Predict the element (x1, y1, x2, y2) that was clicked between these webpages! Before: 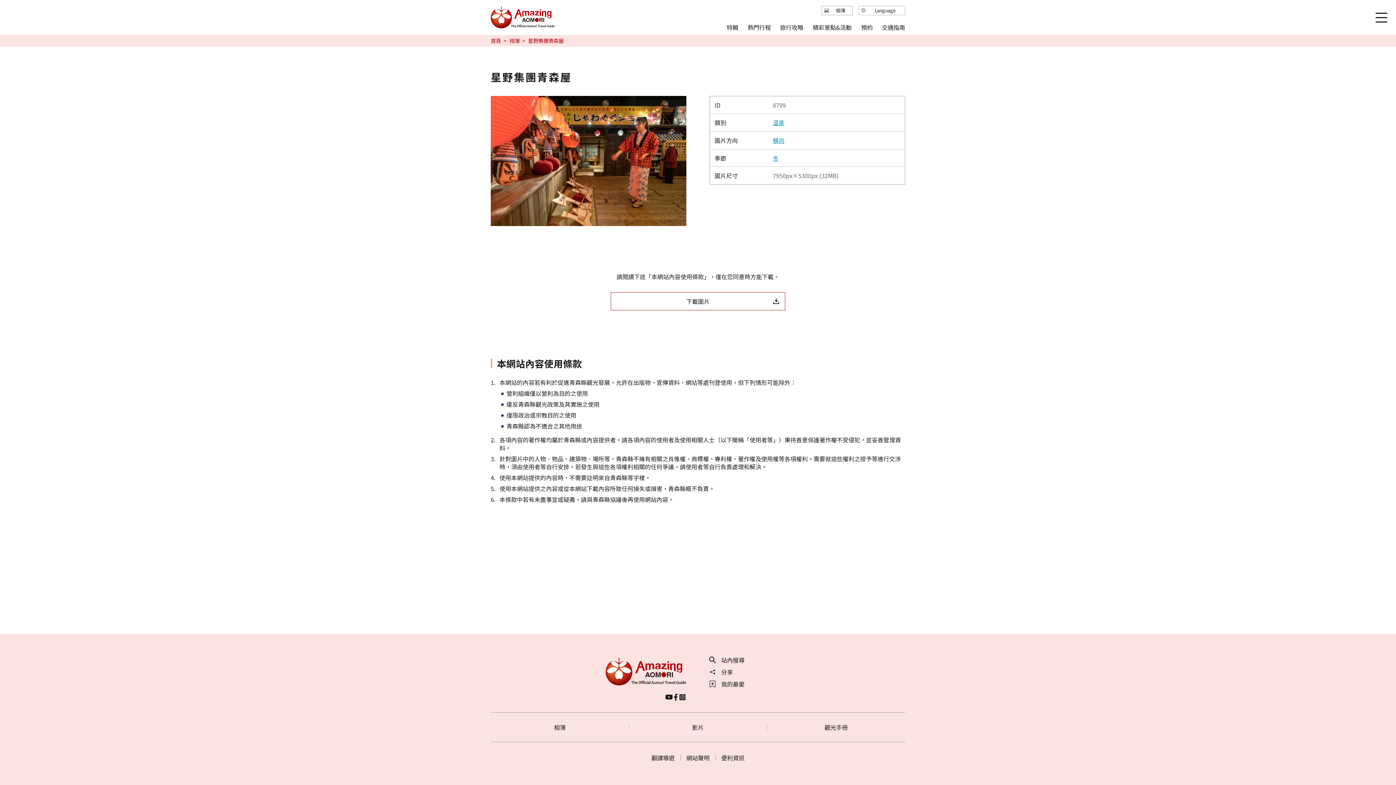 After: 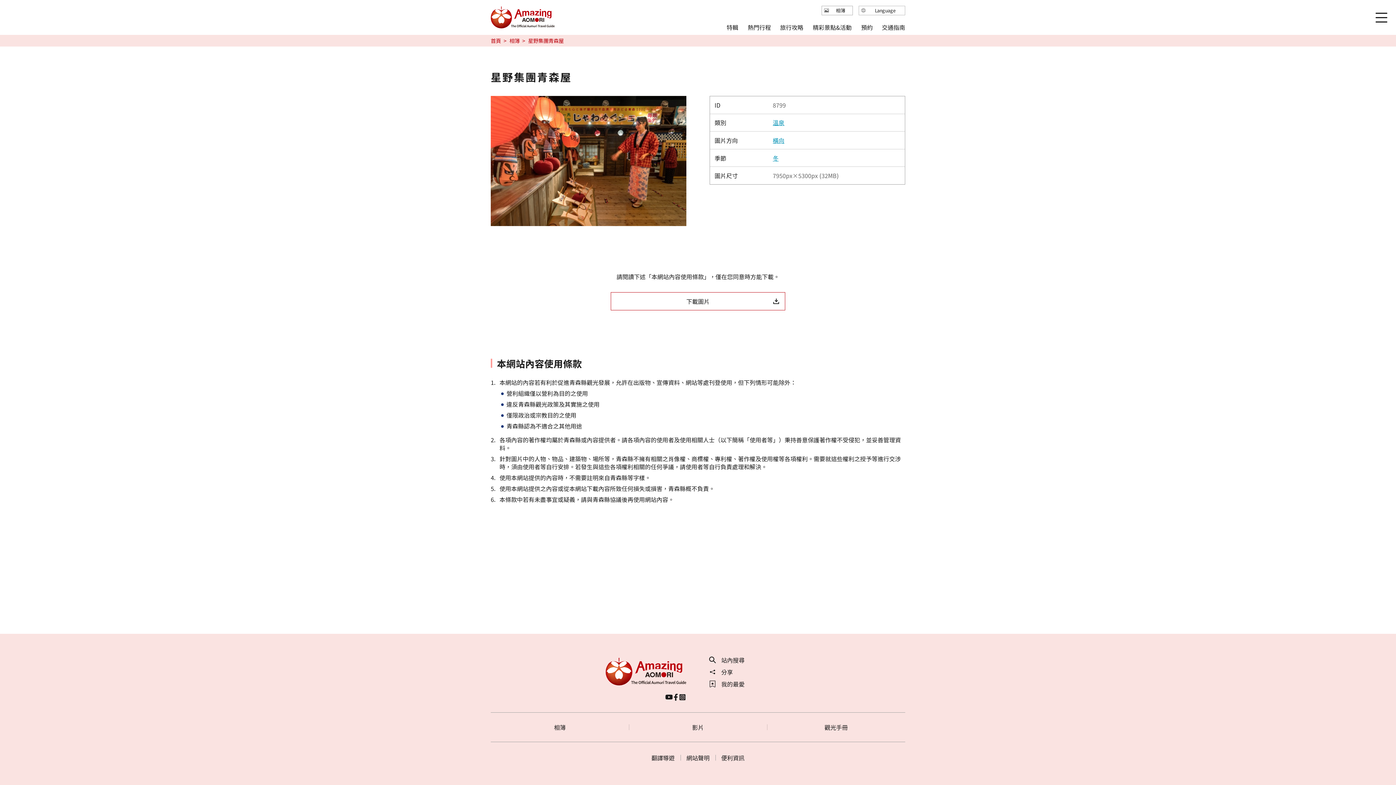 Action: bbox: (665, 694, 672, 701)